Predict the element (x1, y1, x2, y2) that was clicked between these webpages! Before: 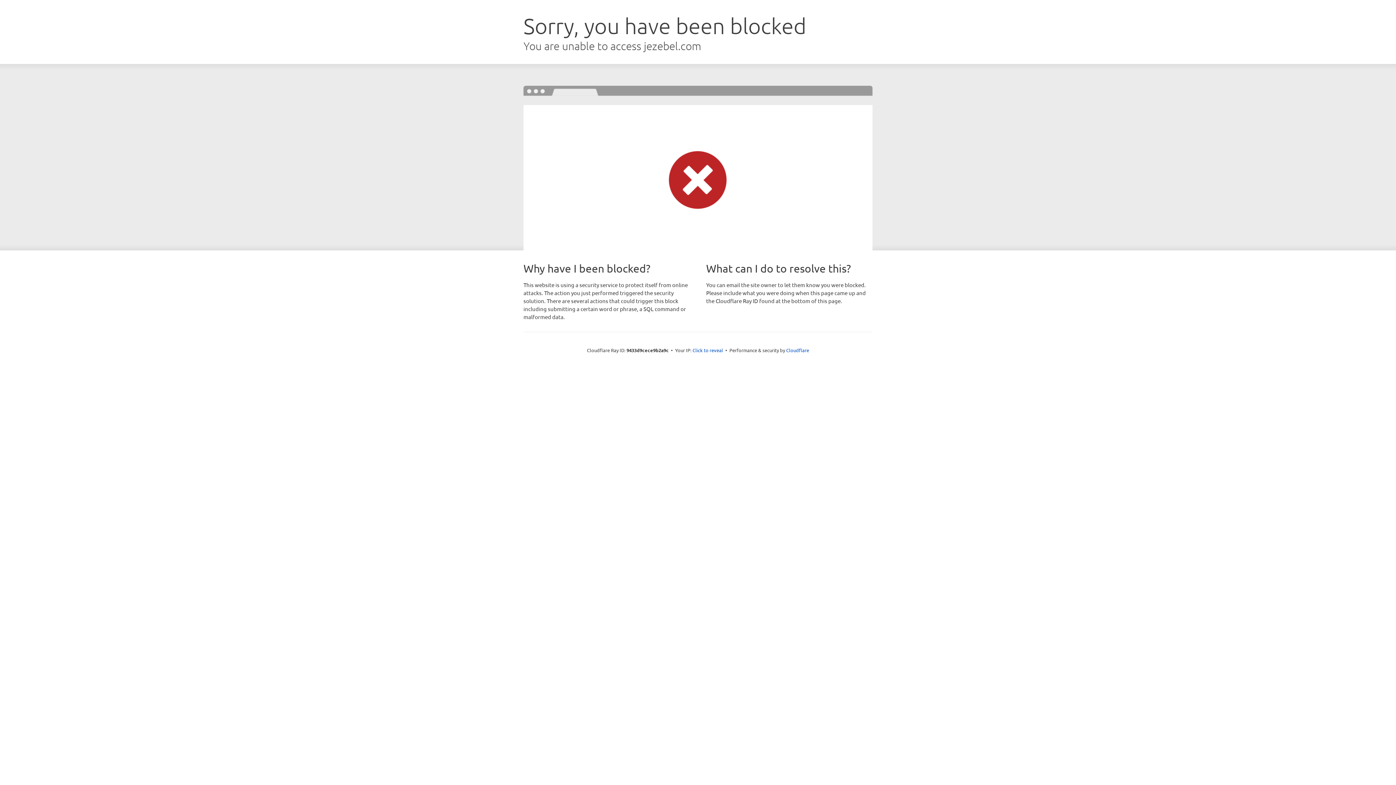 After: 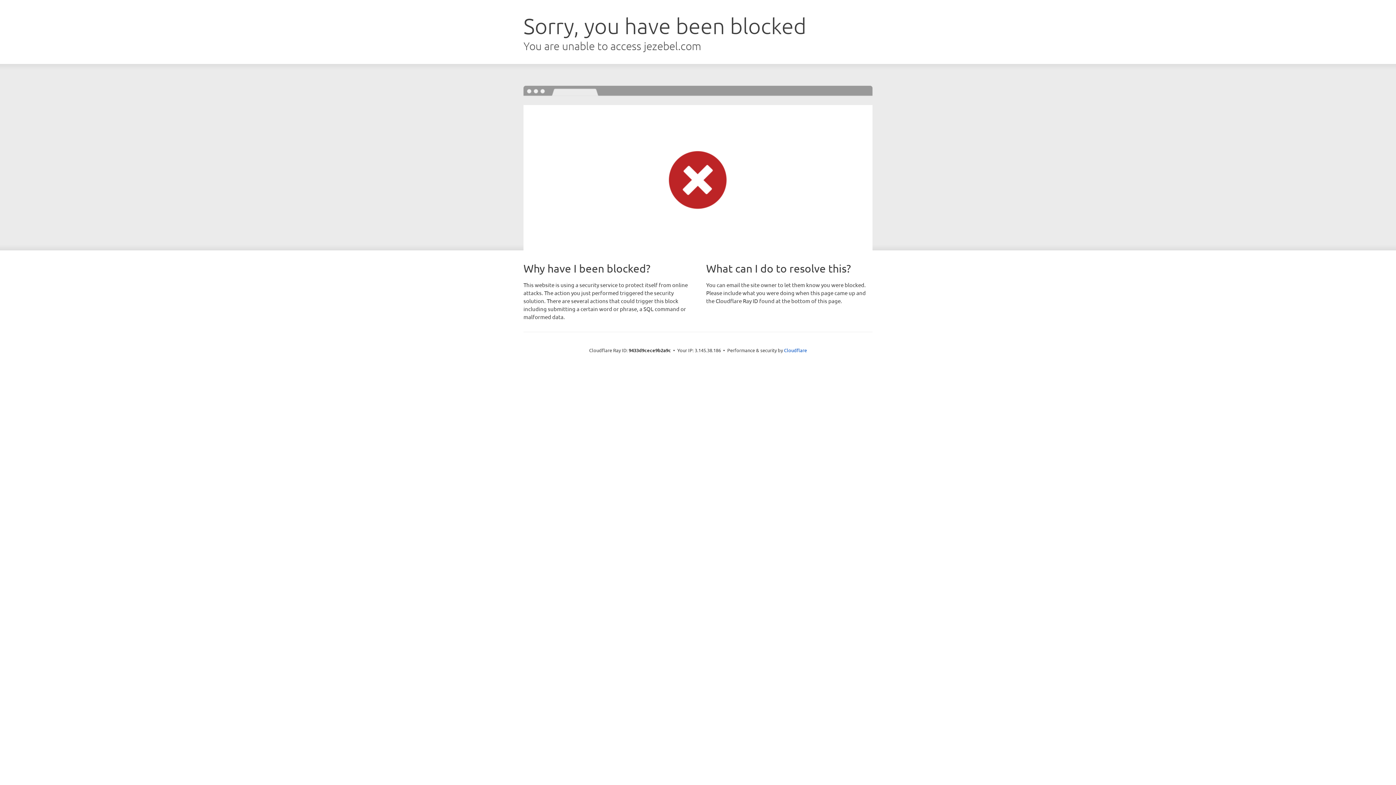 Action: label: Click to reveal bbox: (692, 346, 723, 353)